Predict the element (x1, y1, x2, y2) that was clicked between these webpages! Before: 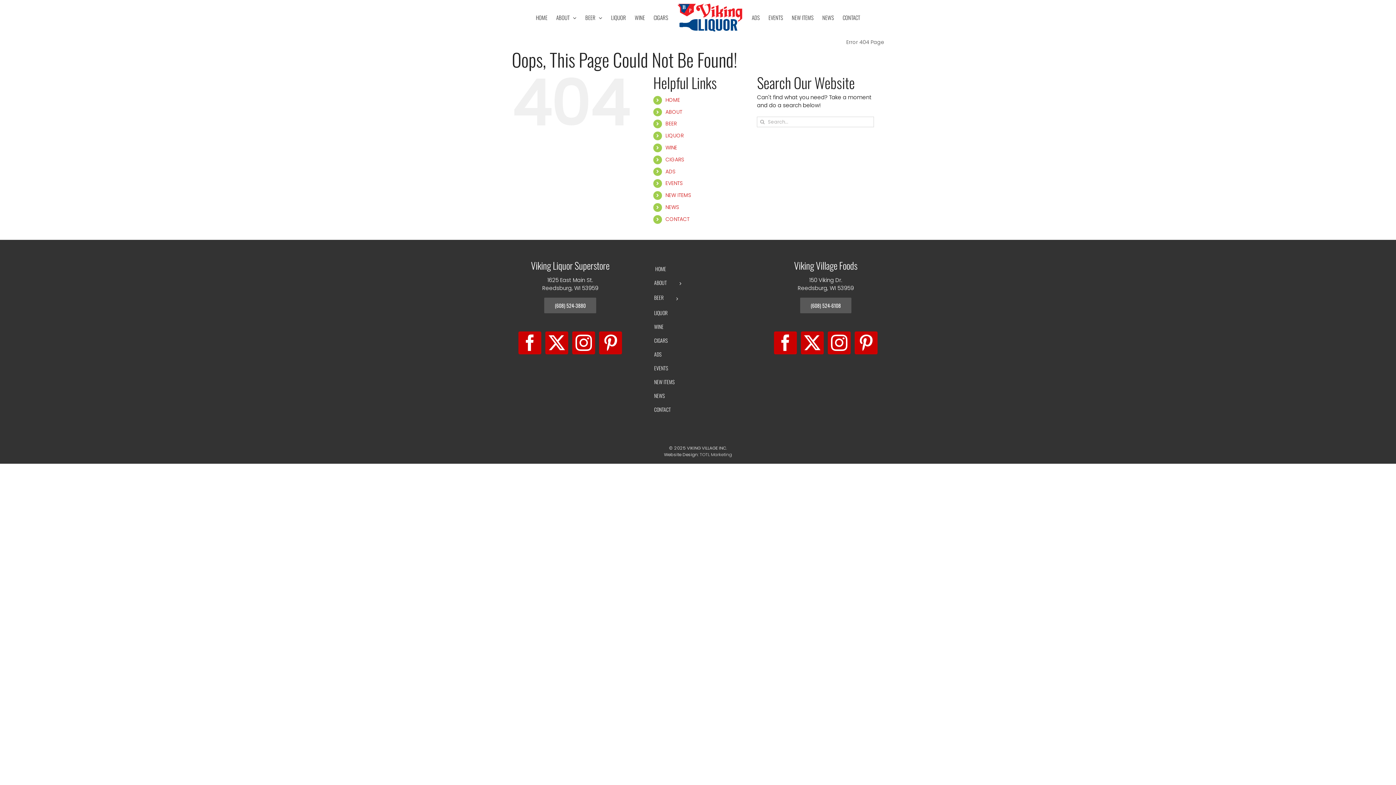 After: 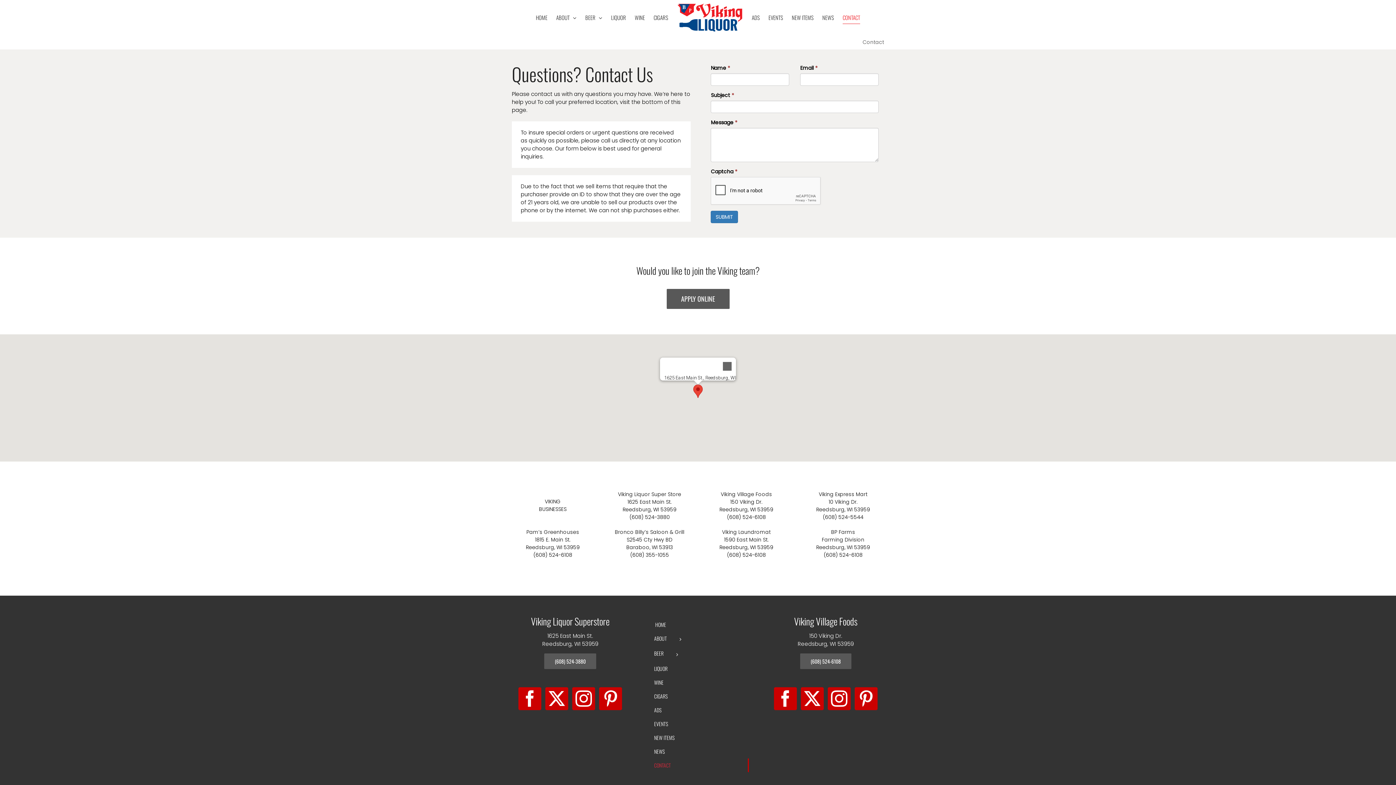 Action: label: CONTACT bbox: (665, 215, 689, 222)